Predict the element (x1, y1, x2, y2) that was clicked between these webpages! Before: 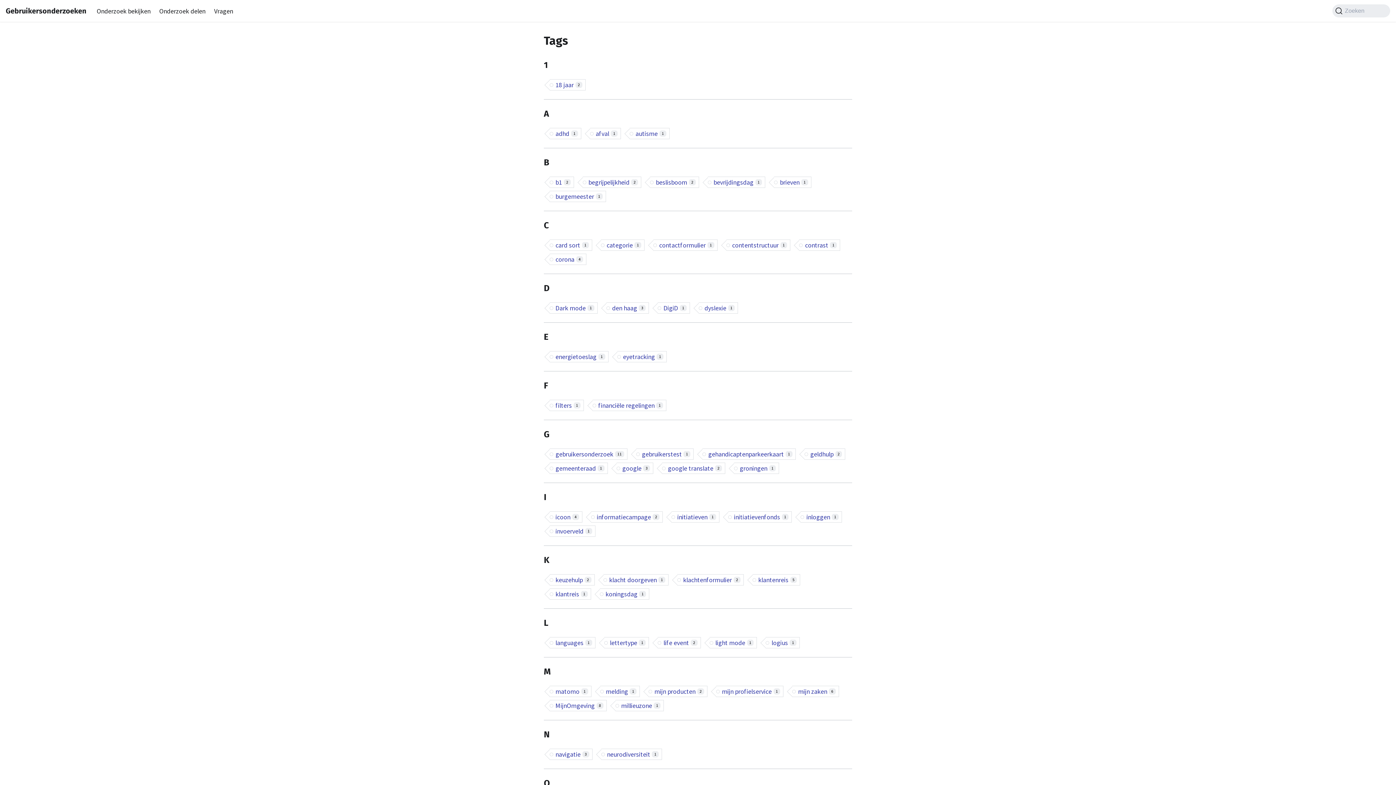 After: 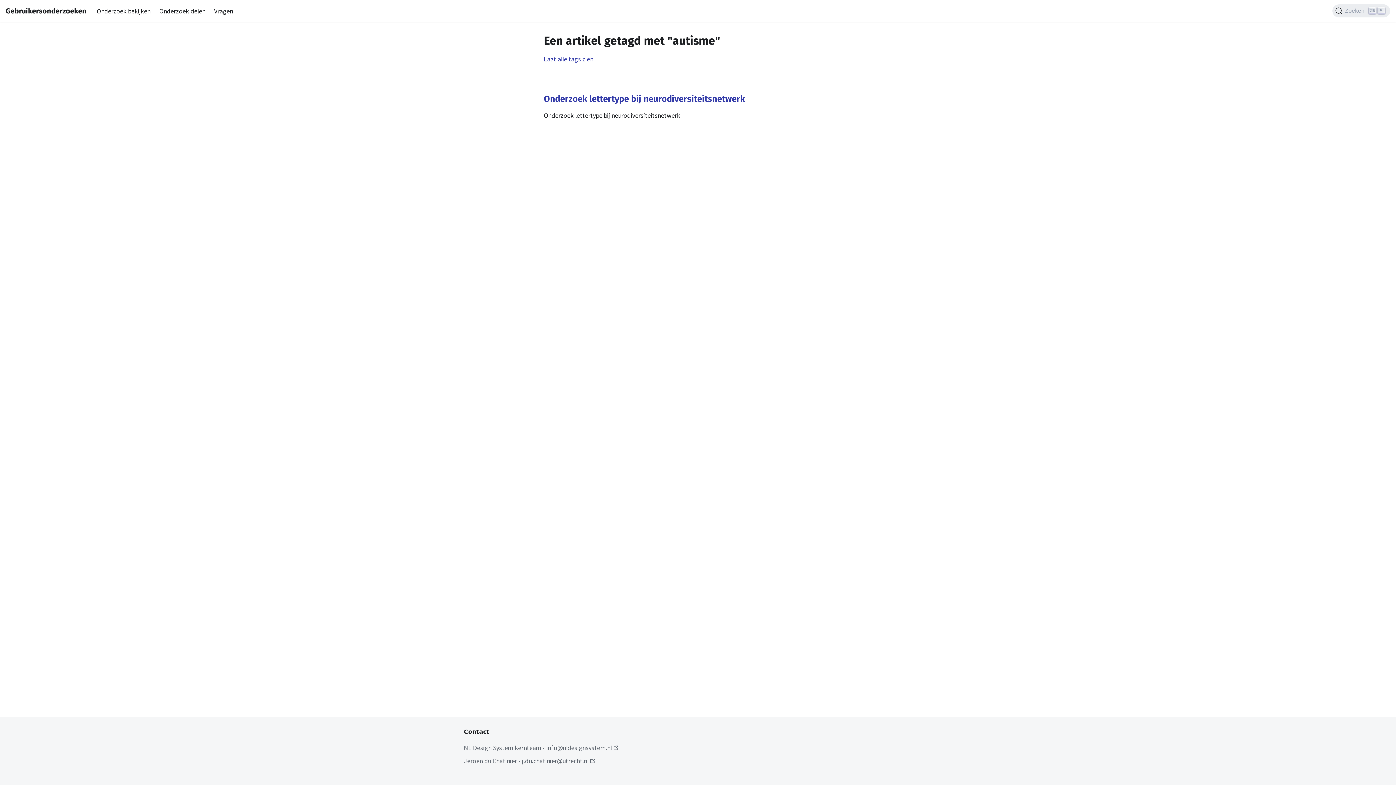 Action: label: autisme
1 bbox: (629, 128, 669, 139)